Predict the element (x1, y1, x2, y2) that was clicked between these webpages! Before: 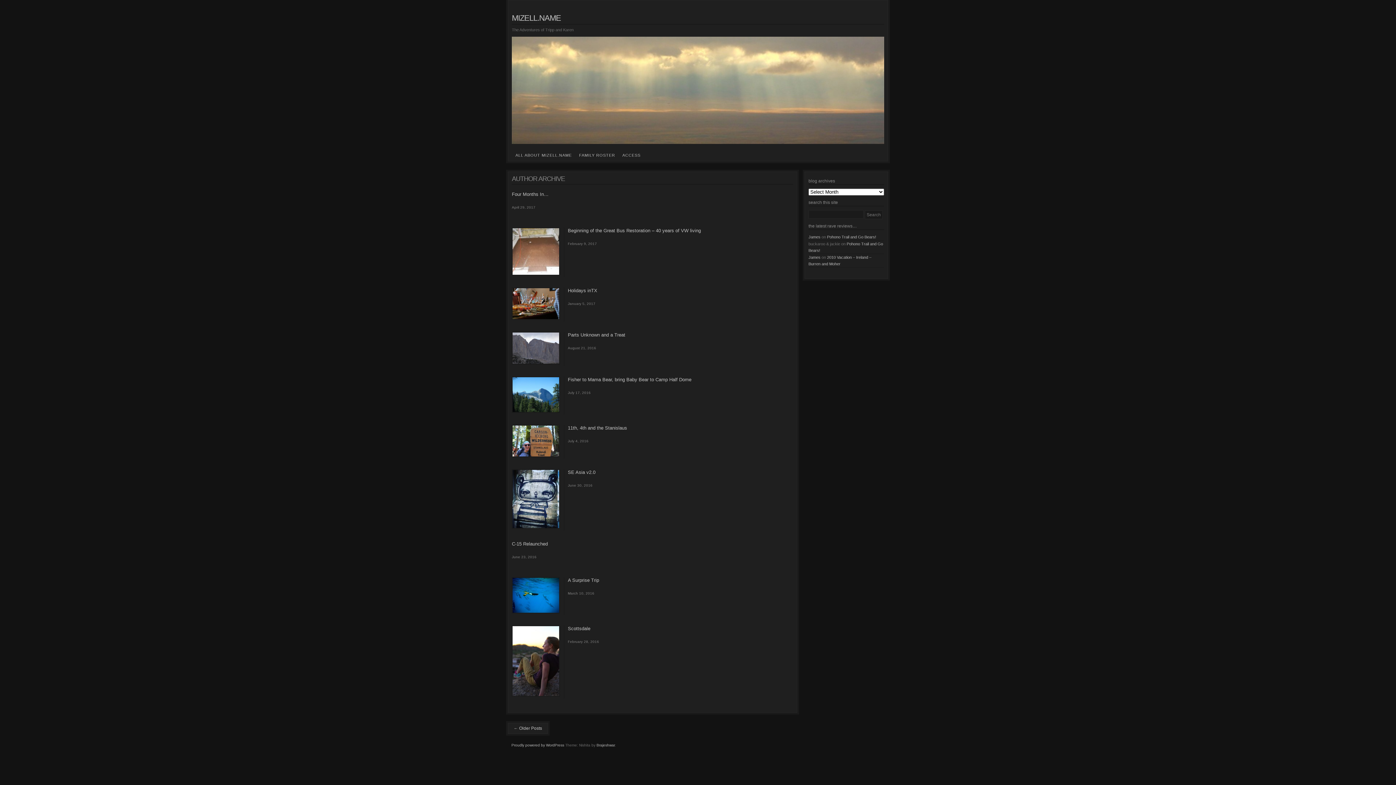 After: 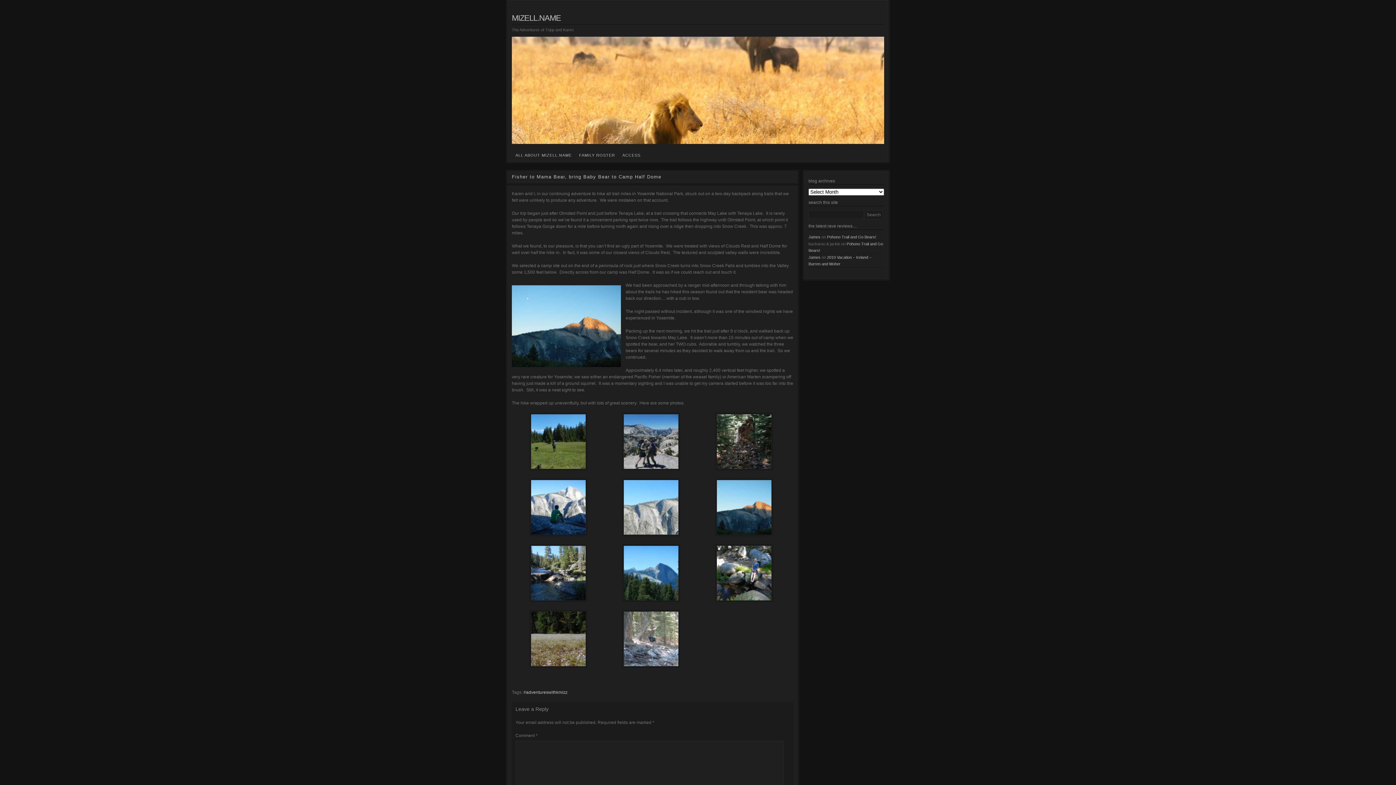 Action: label: Fisher to Mama Bear, bring Baby Bear to Camp Half Dome bbox: (568, 376, 691, 382)